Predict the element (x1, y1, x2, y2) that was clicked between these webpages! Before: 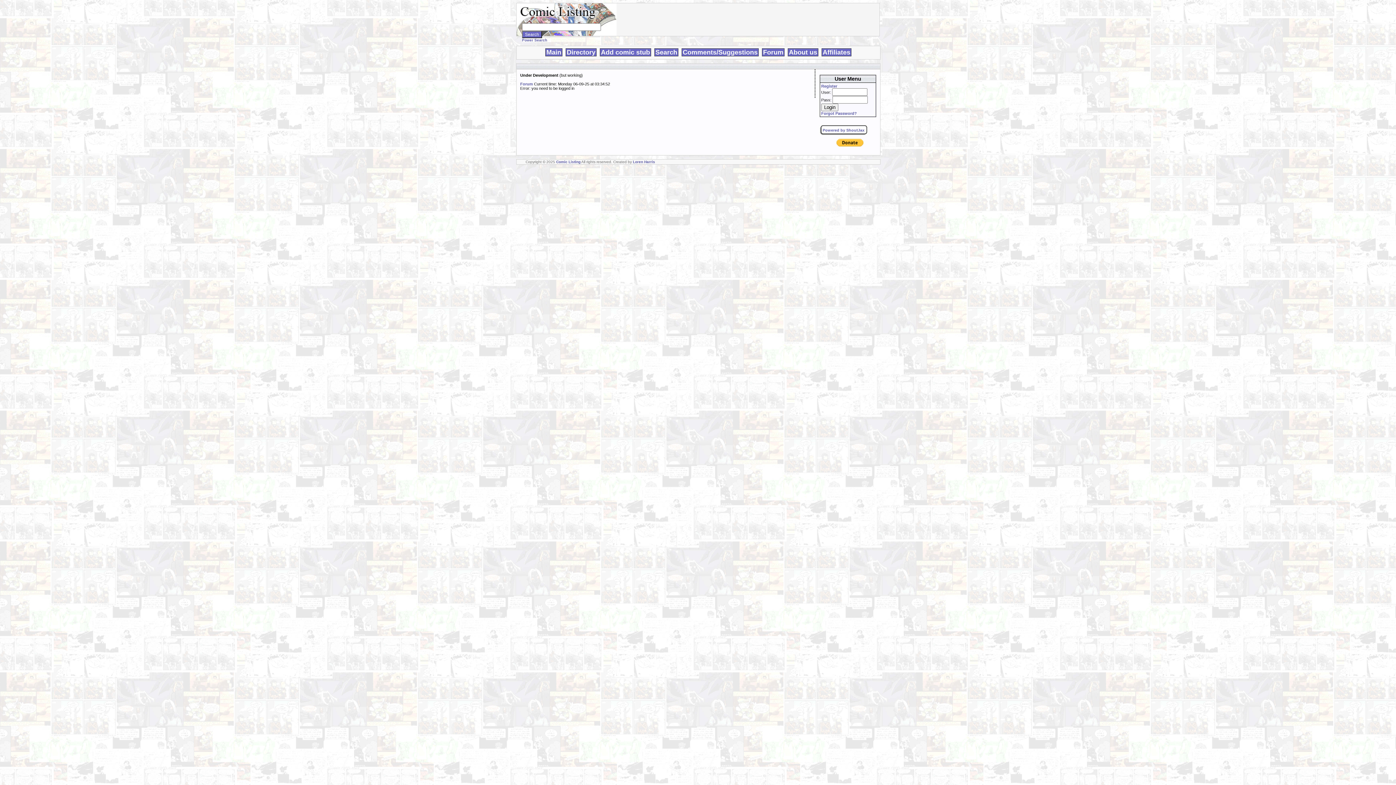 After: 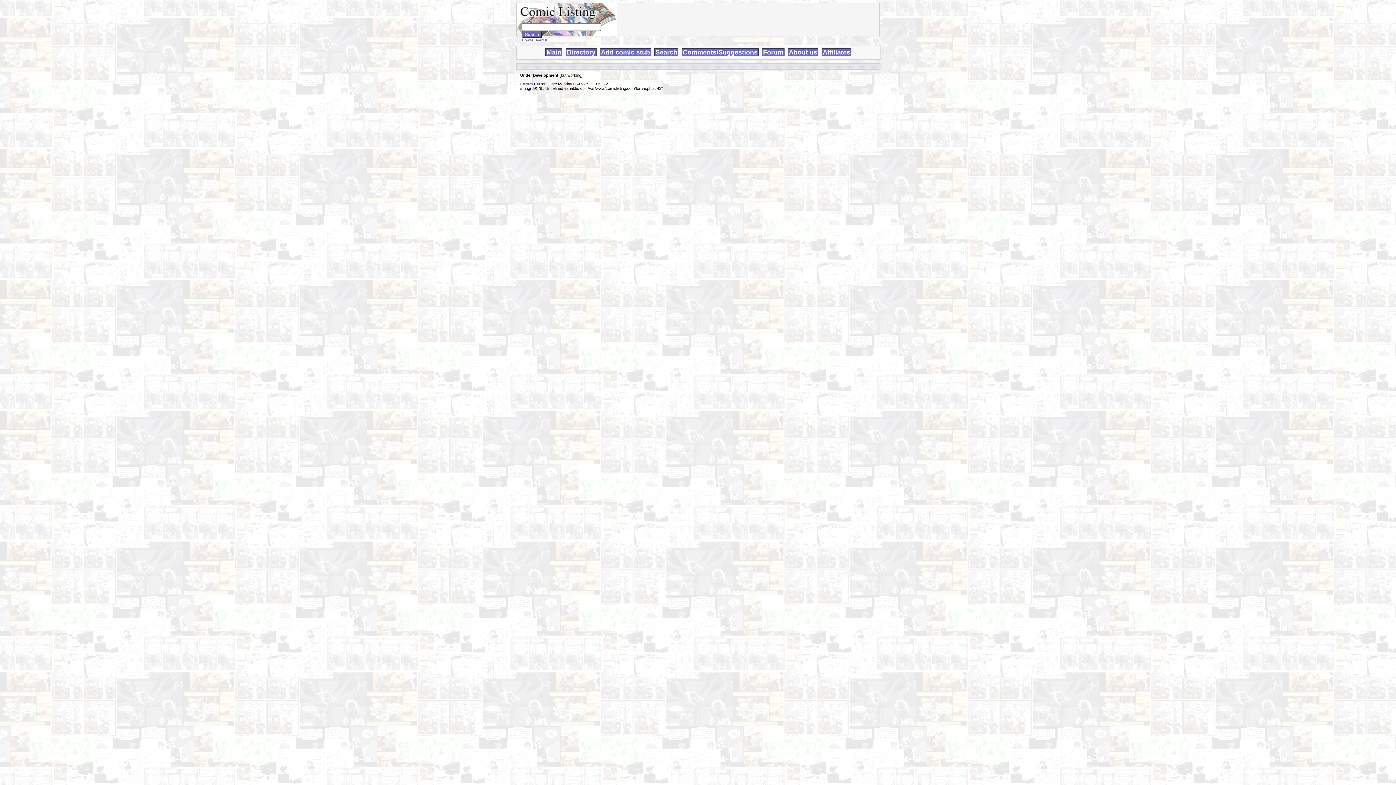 Action: bbox: (762, 48, 784, 56) label: Forum